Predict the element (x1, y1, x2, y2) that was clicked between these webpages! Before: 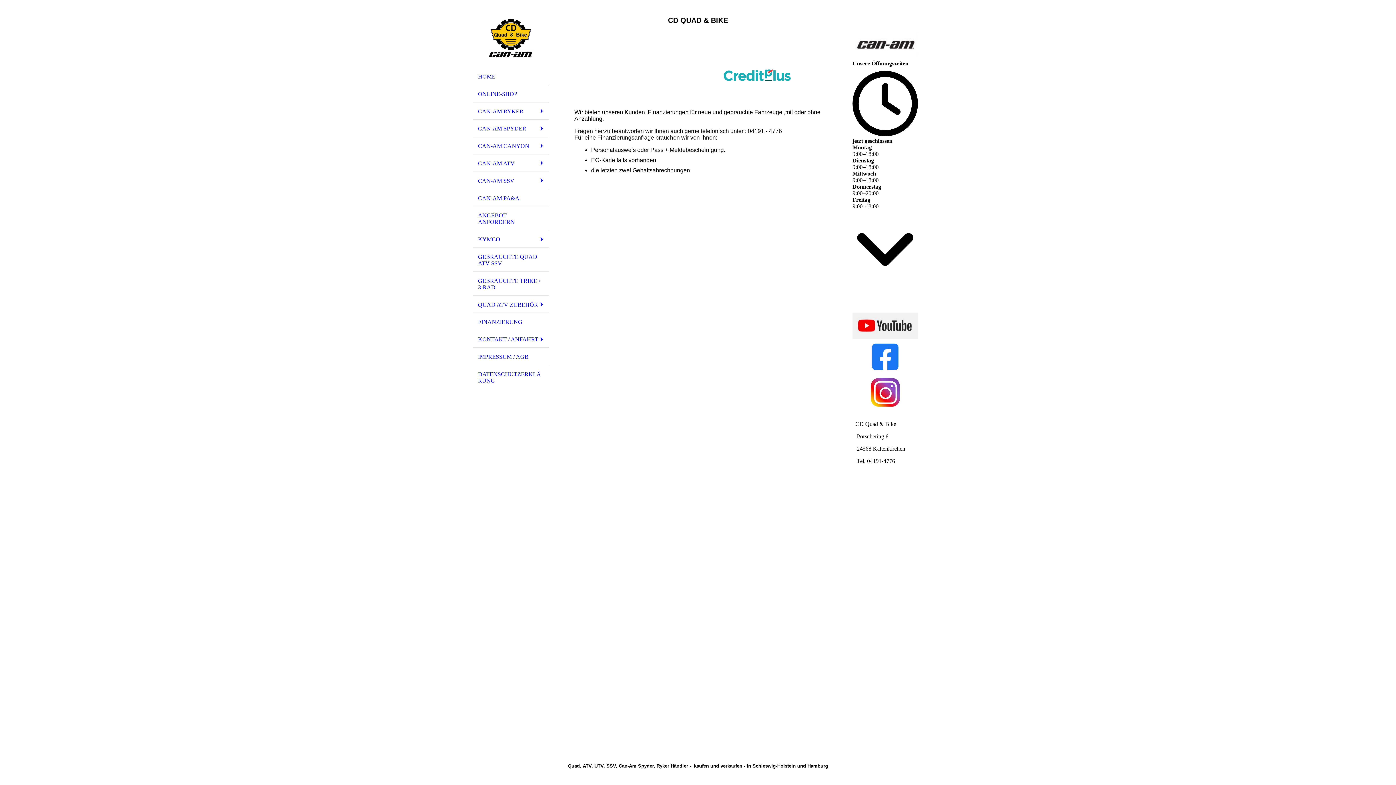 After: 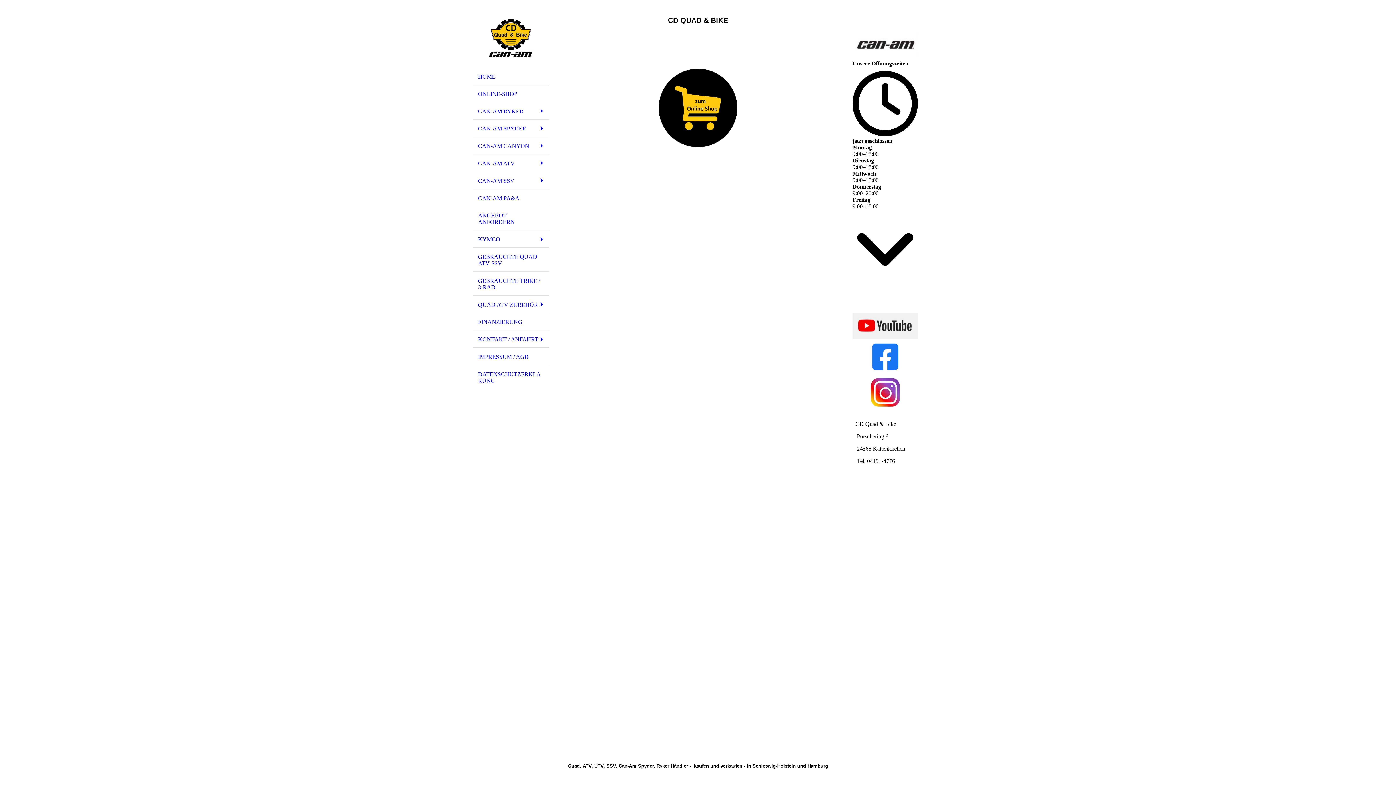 Action: bbox: (472, 85, 549, 102) label: ONLINE-SHOP